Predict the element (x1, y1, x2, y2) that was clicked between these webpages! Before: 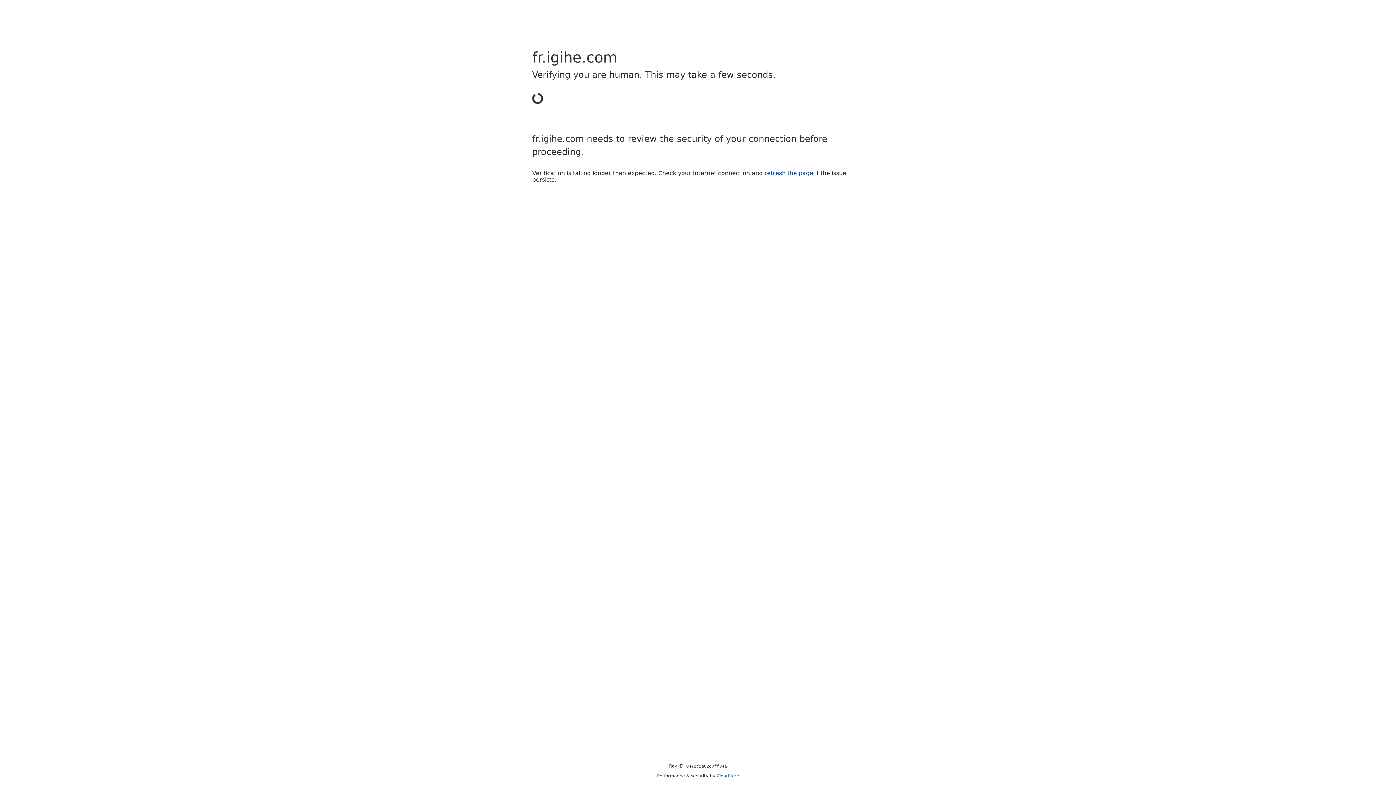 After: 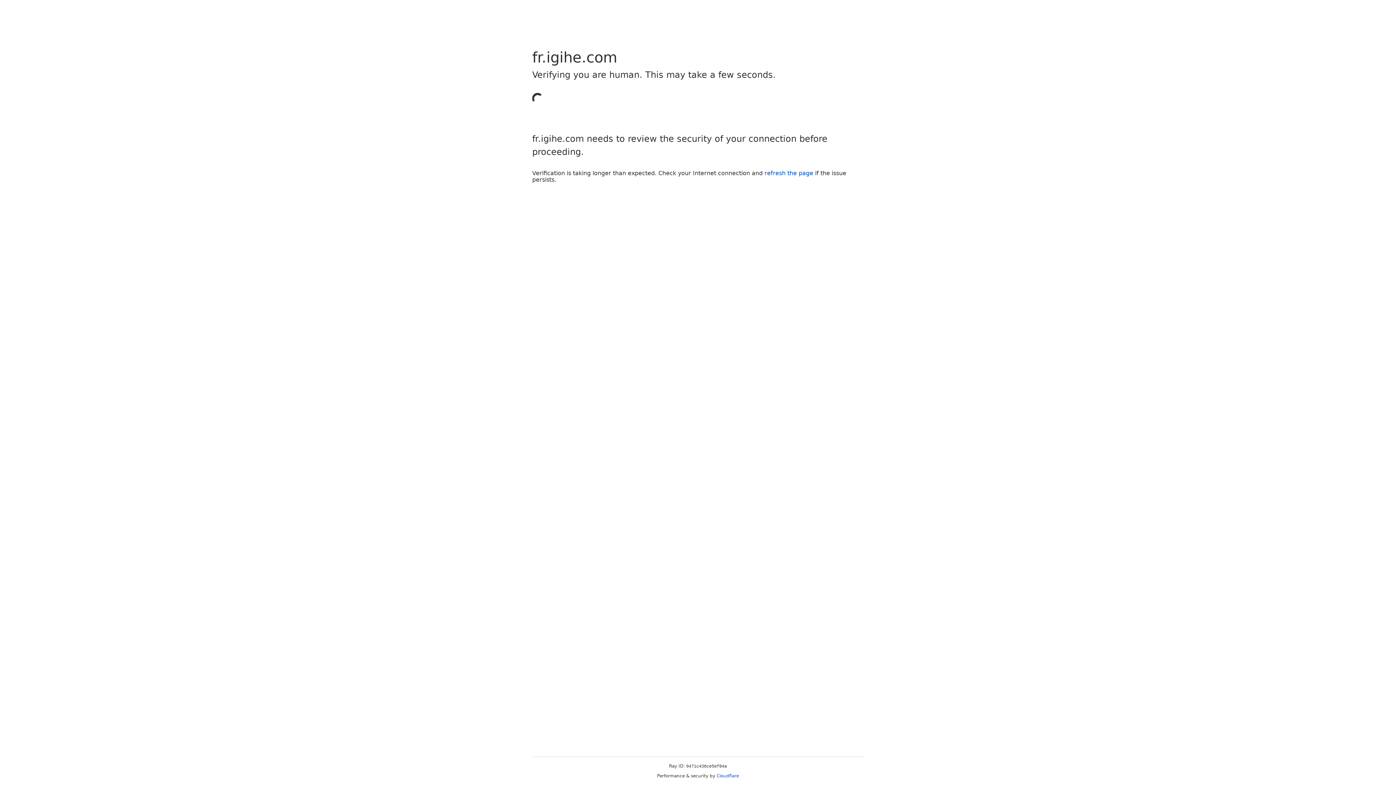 Action: bbox: (764, 169, 813, 176) label: refresh the page